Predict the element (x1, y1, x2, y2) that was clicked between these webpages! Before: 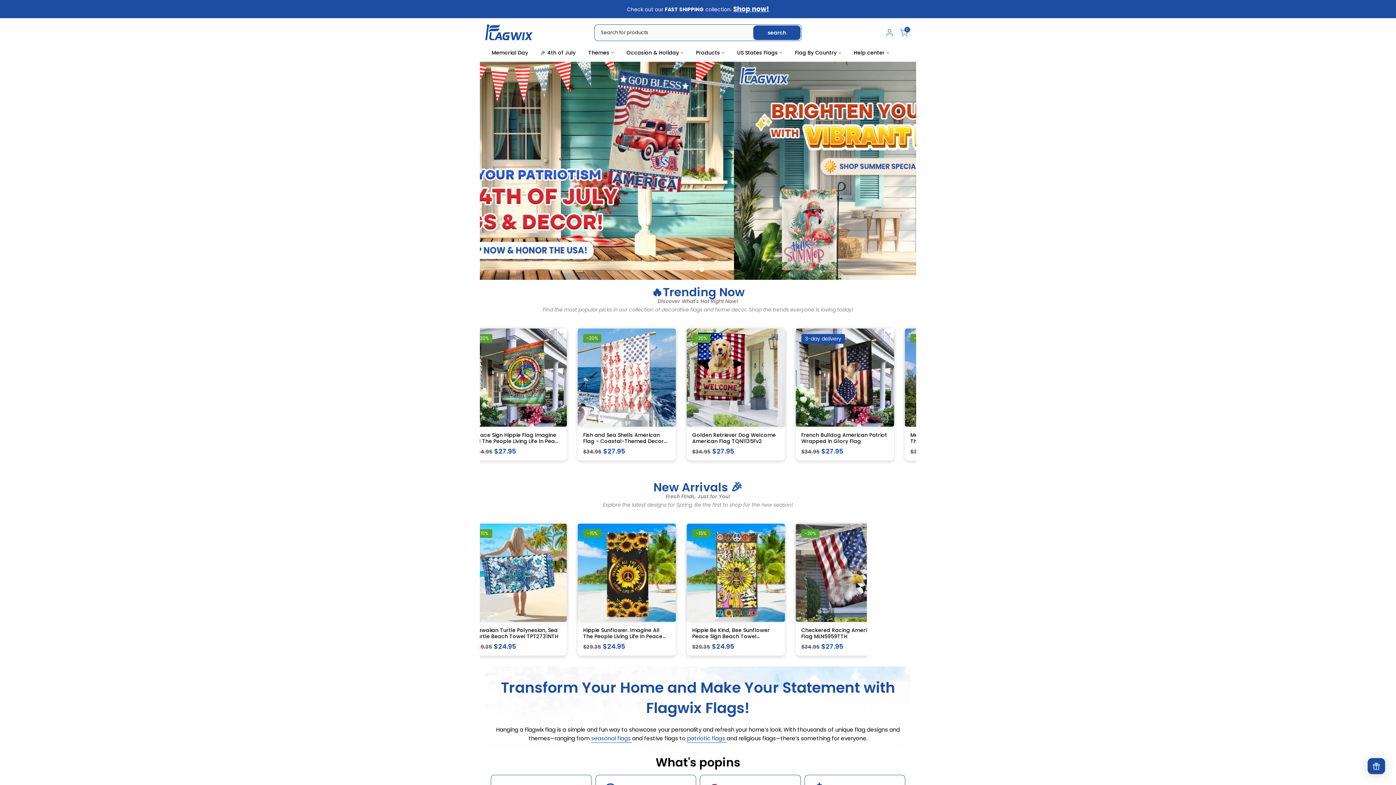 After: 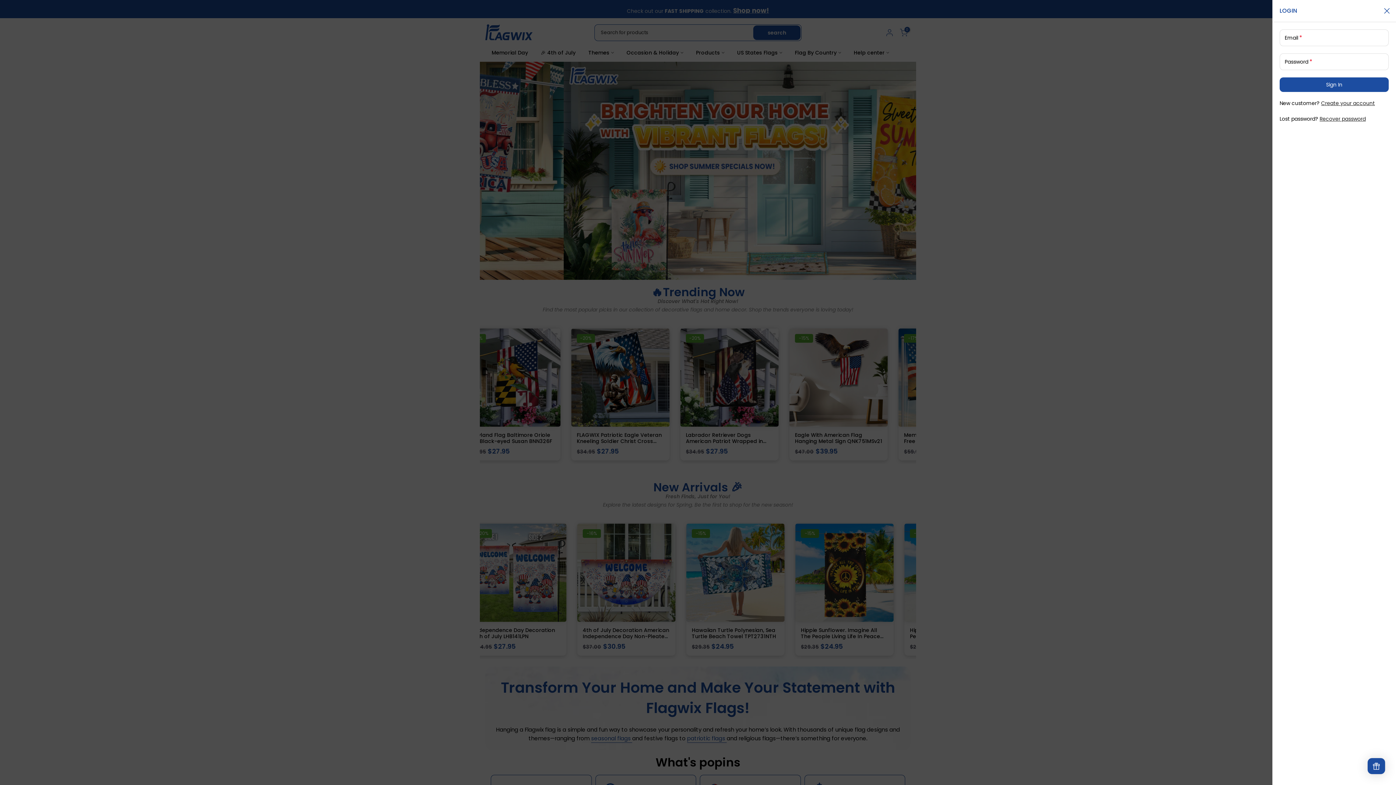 Action: bbox: (885, 28, 894, 37)